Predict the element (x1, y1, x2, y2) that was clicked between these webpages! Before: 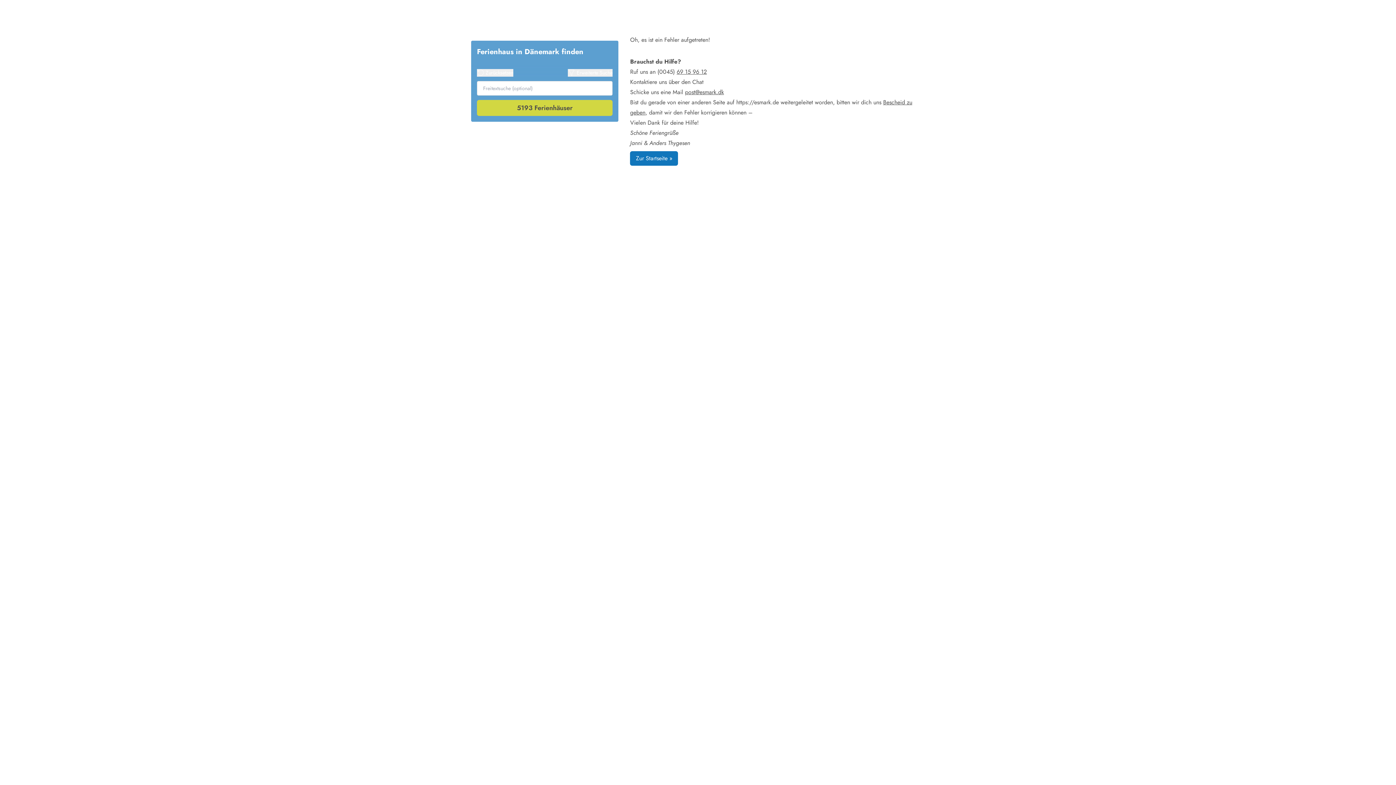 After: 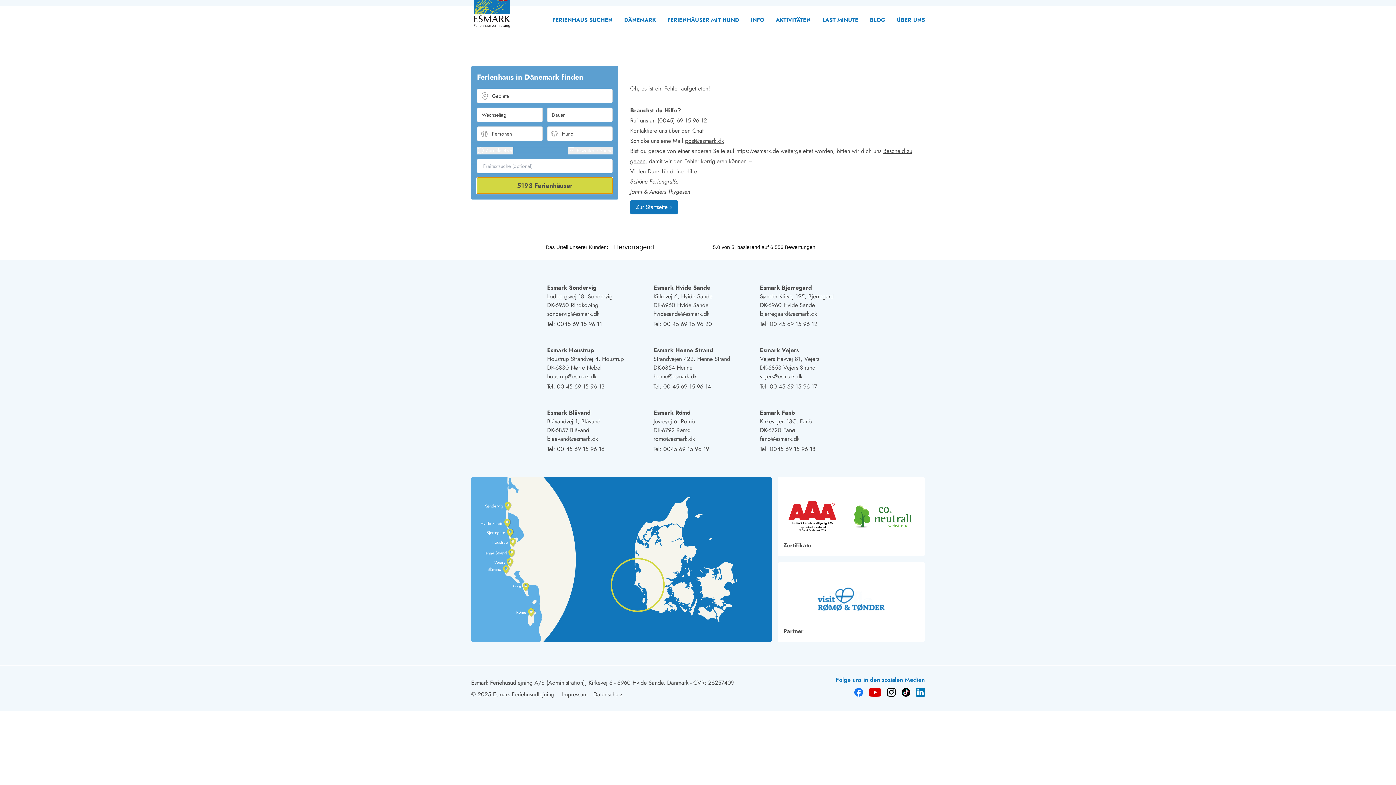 Action: bbox: (477, 100, 612, 116) label: 5193 Ferienhäuser